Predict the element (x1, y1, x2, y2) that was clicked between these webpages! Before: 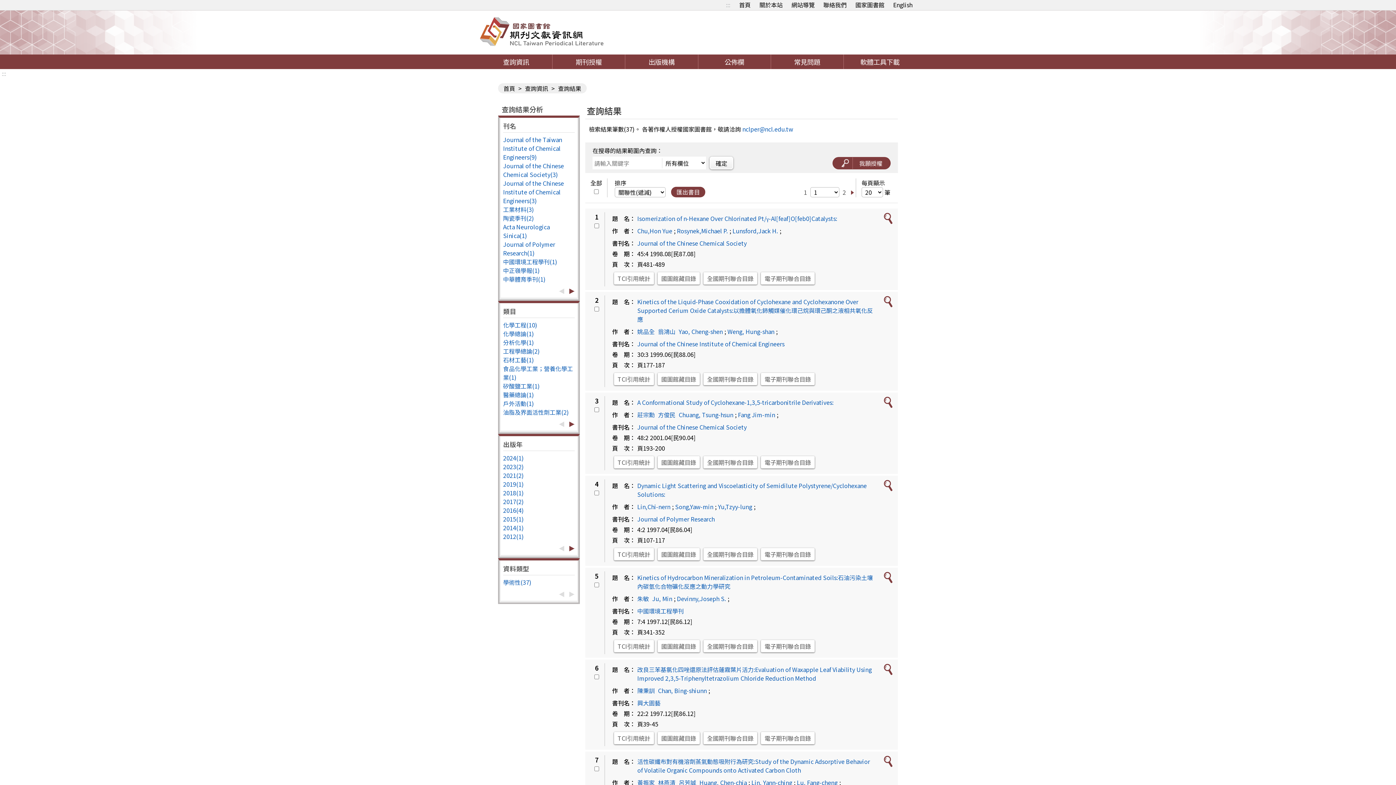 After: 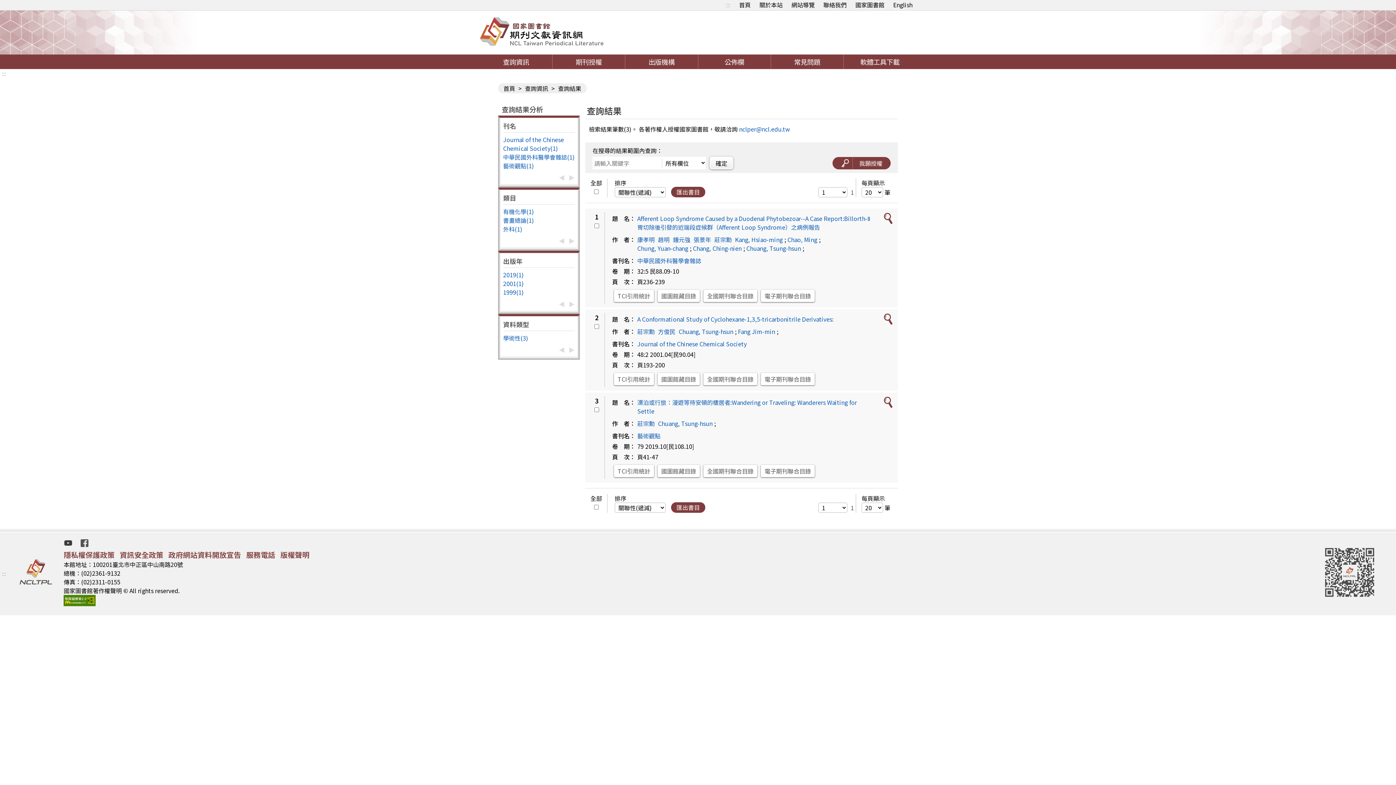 Action: bbox: (637, 410, 654, 419) label: 莊宗勳